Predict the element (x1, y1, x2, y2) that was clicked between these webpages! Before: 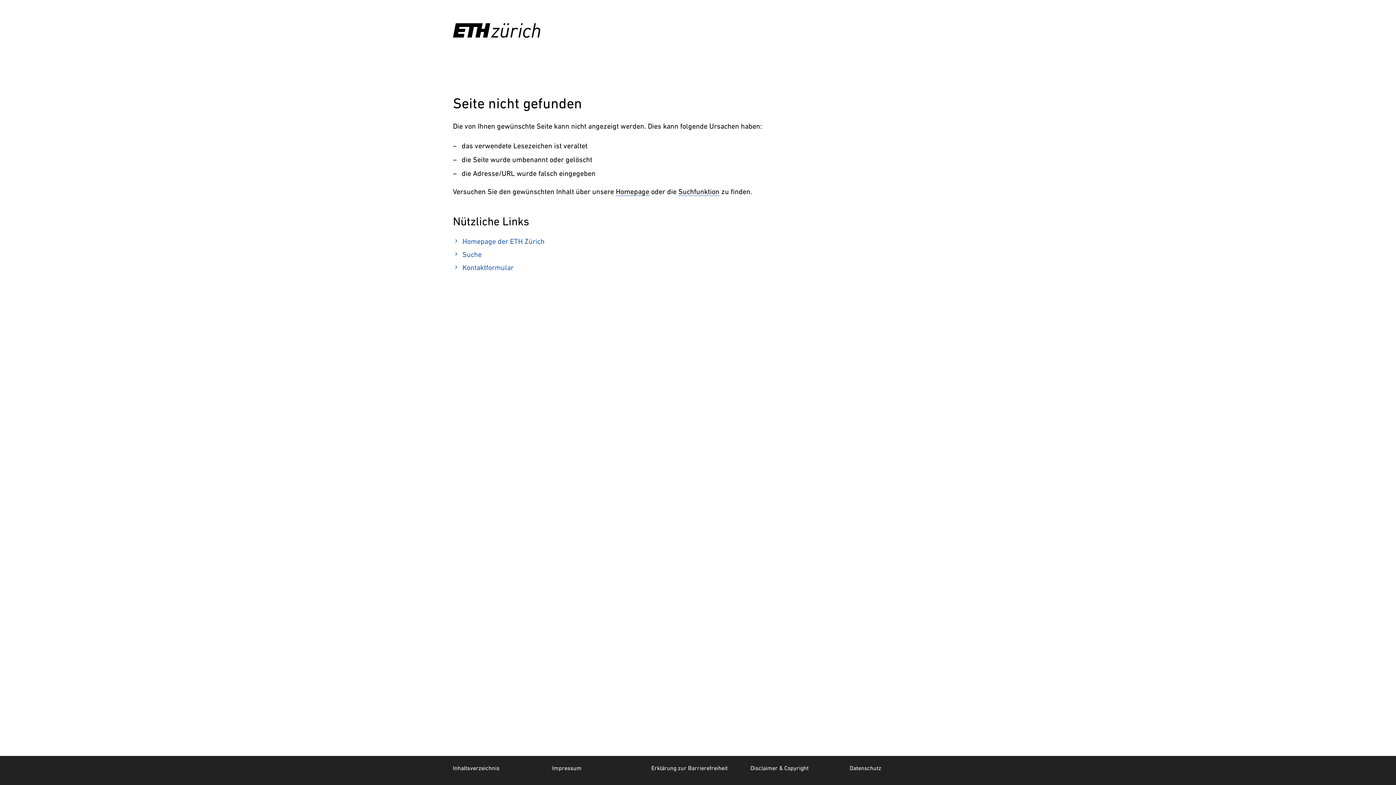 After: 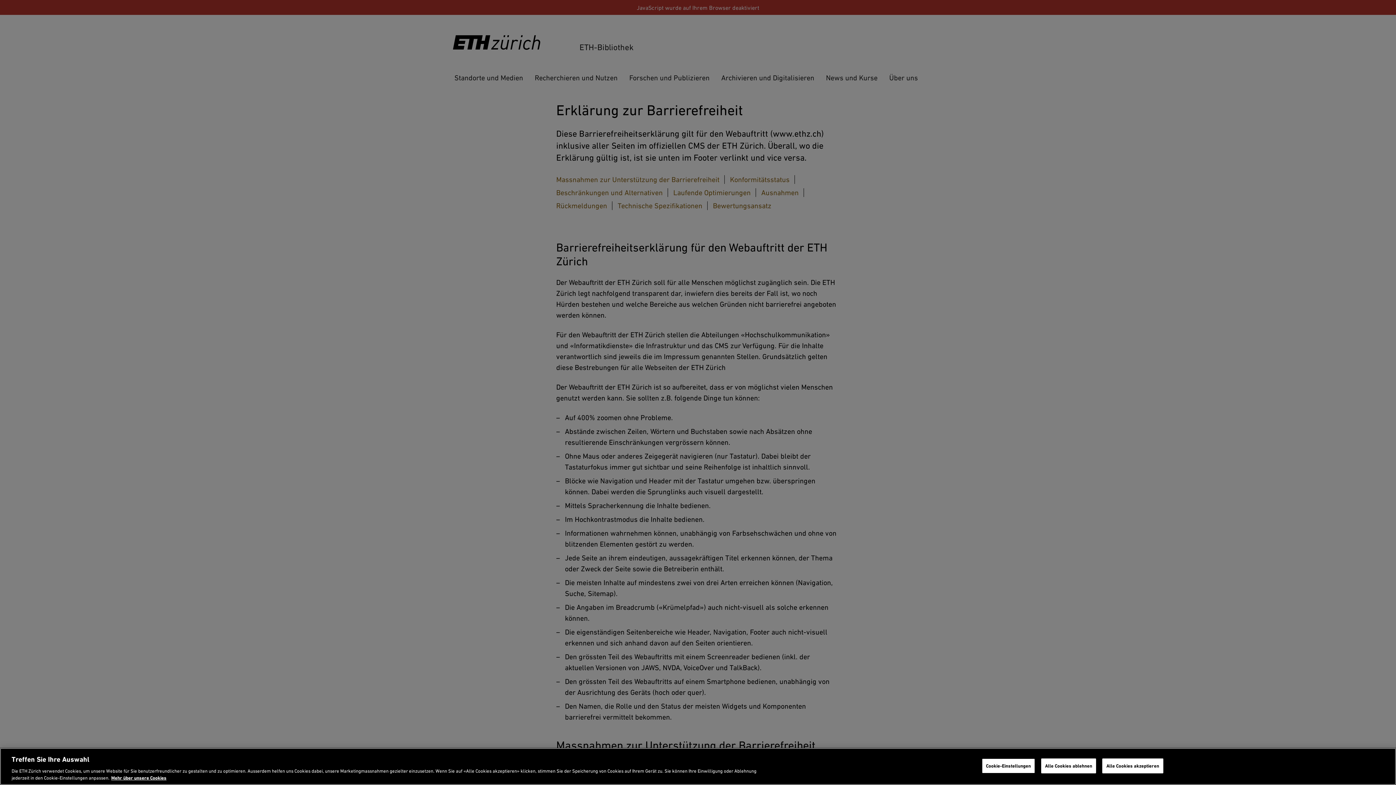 Action: label: Erklärung zur Barrierefreiheit bbox: (651, 765, 727, 771)